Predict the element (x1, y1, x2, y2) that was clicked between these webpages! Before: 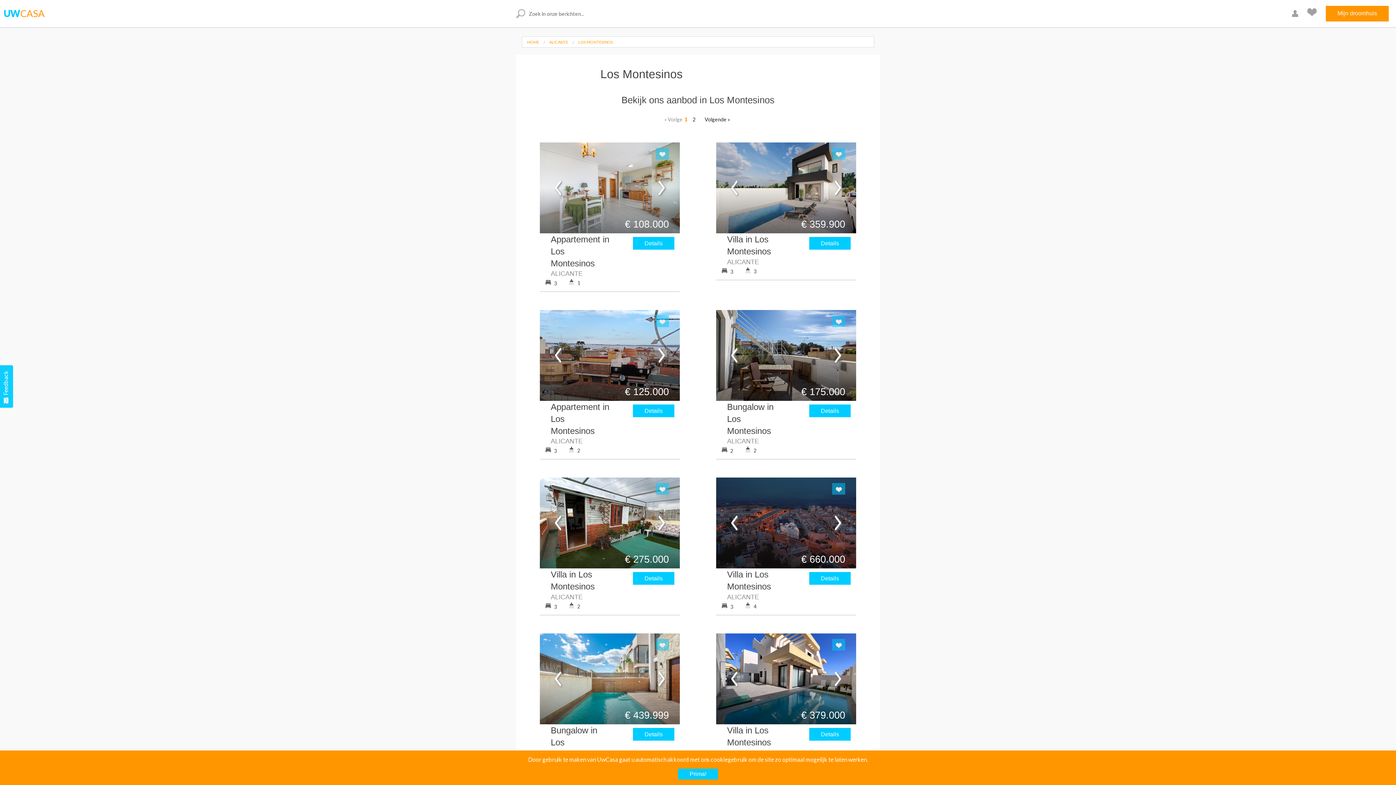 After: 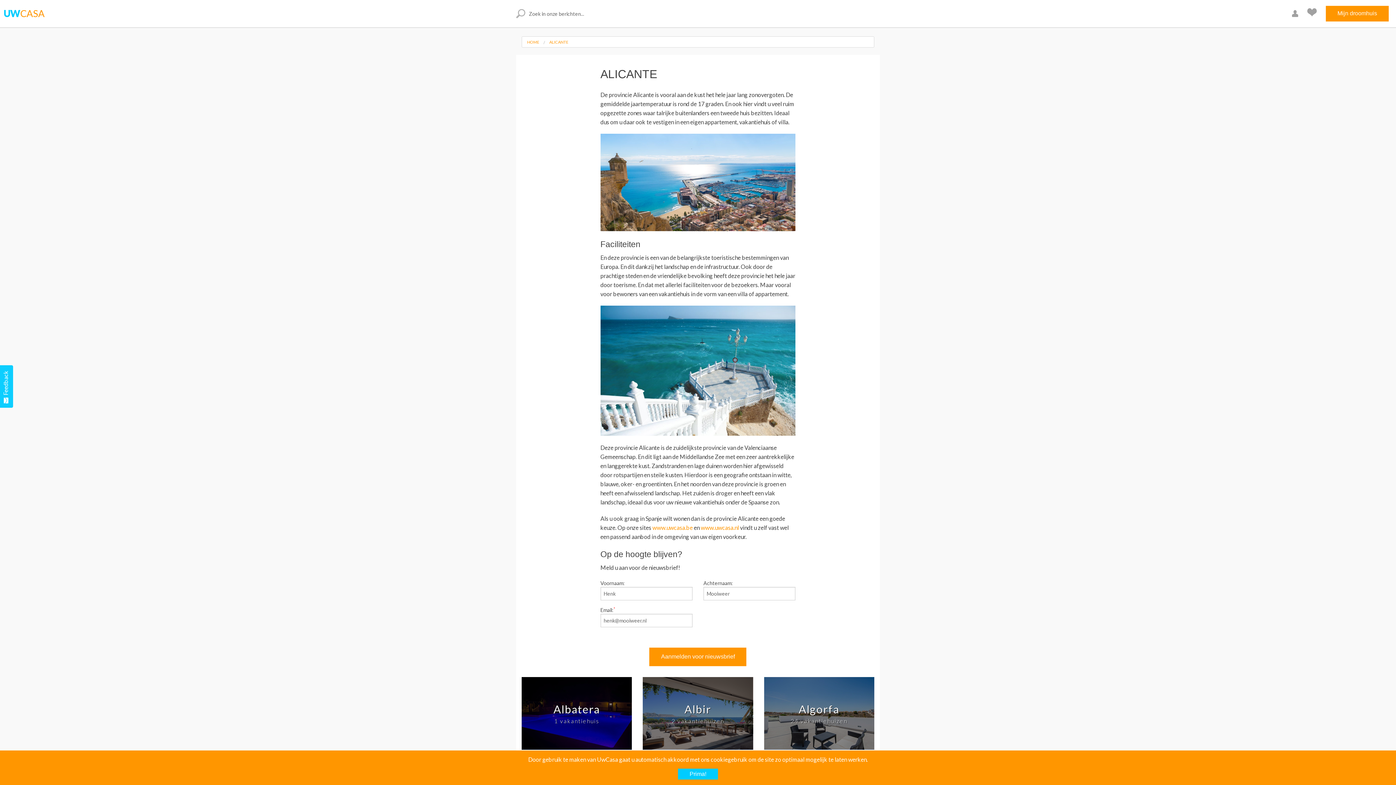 Action: bbox: (549, 39, 568, 44) label: ALICANTE